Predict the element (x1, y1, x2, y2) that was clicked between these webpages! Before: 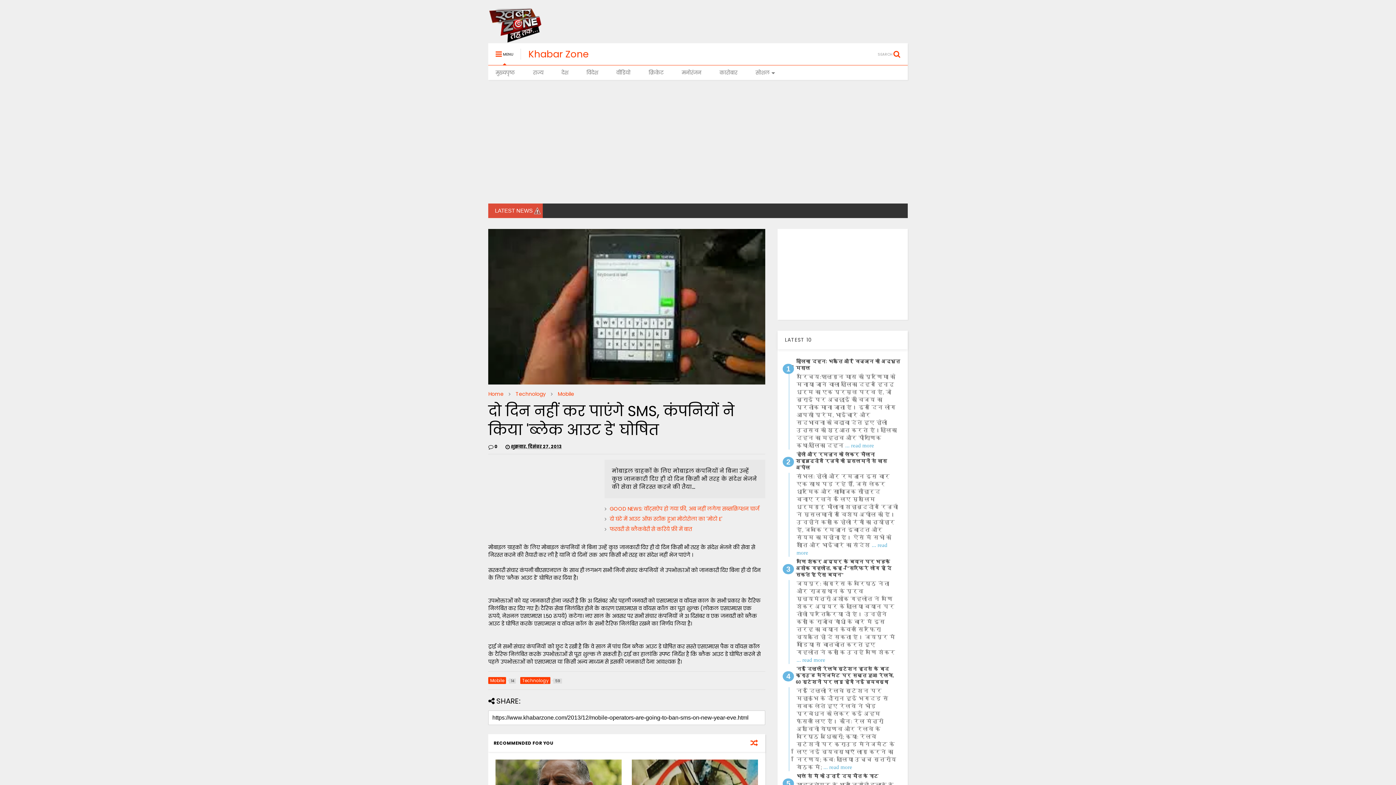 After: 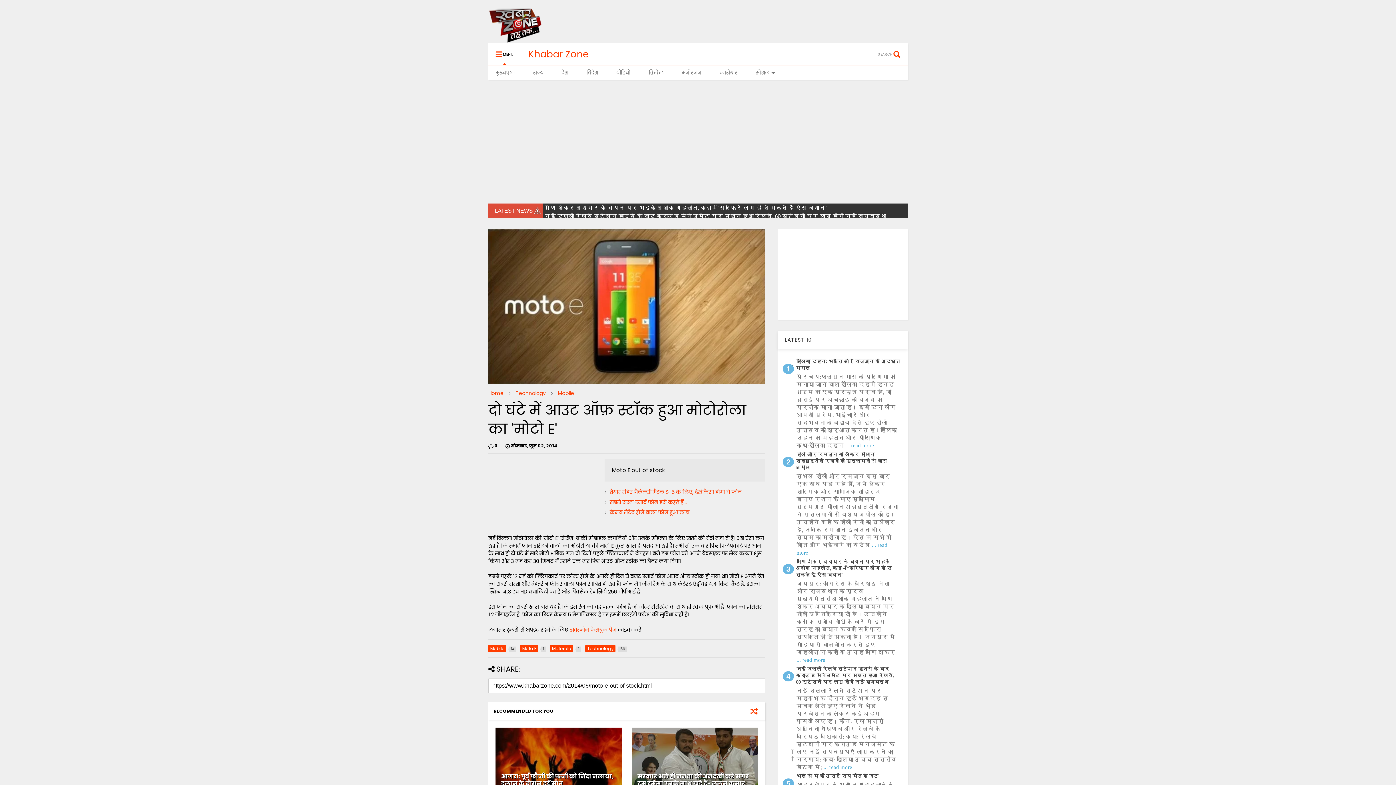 Action: label: दो घंटे में आउट ऑफ़ स्टॉक हुआ मोटोरोला का 'मोटो E' bbox: (609, 515, 722, 522)